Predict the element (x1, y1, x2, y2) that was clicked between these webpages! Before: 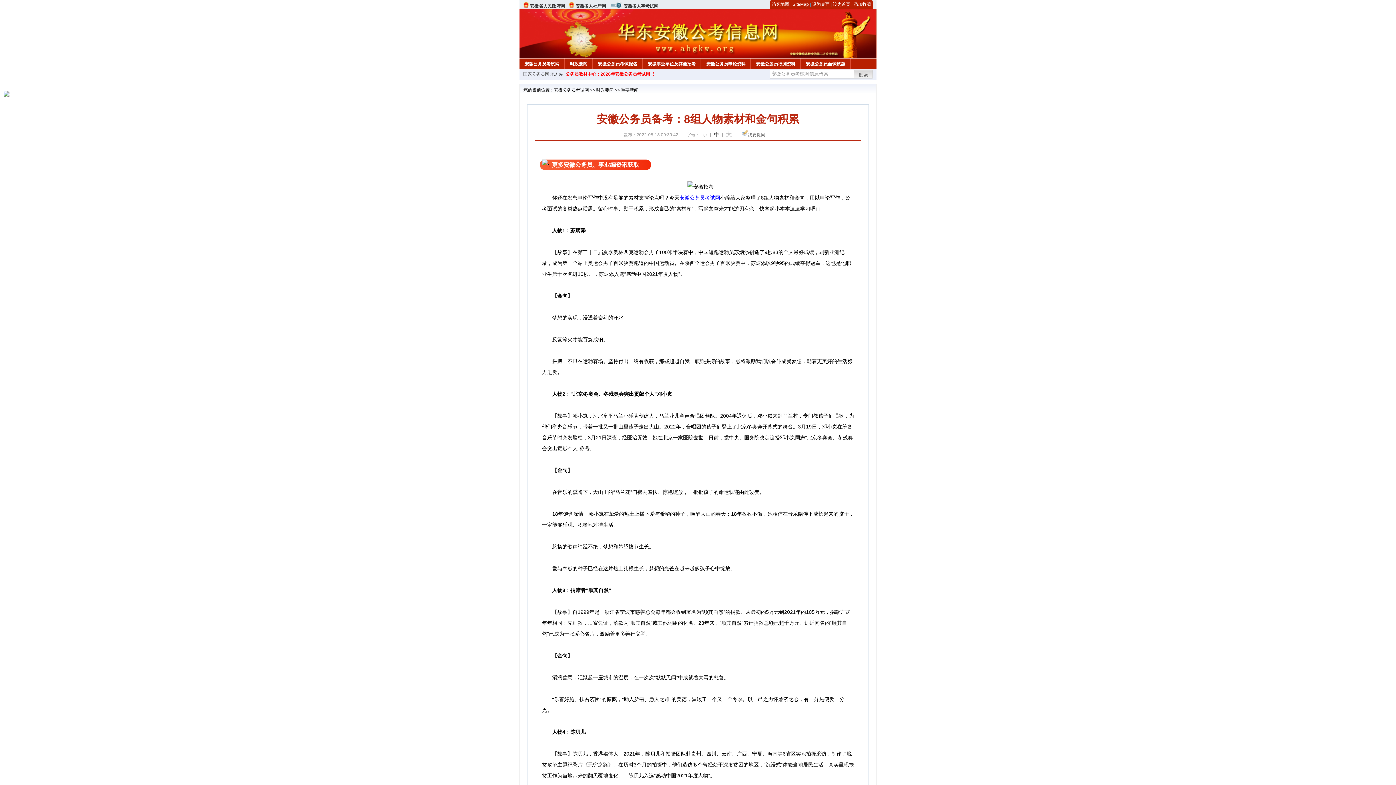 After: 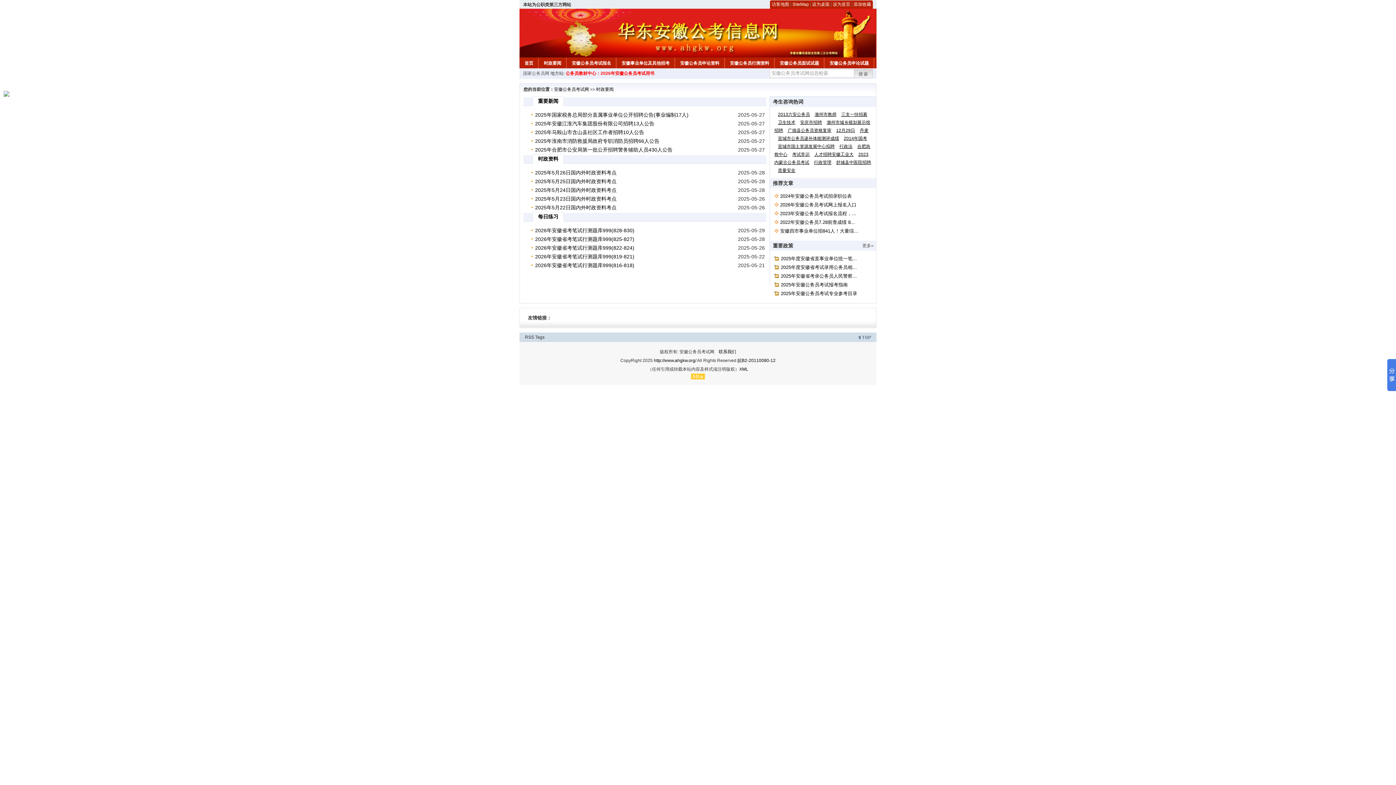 Action: bbox: (565, 58, 592, 67) label: 时政要闻